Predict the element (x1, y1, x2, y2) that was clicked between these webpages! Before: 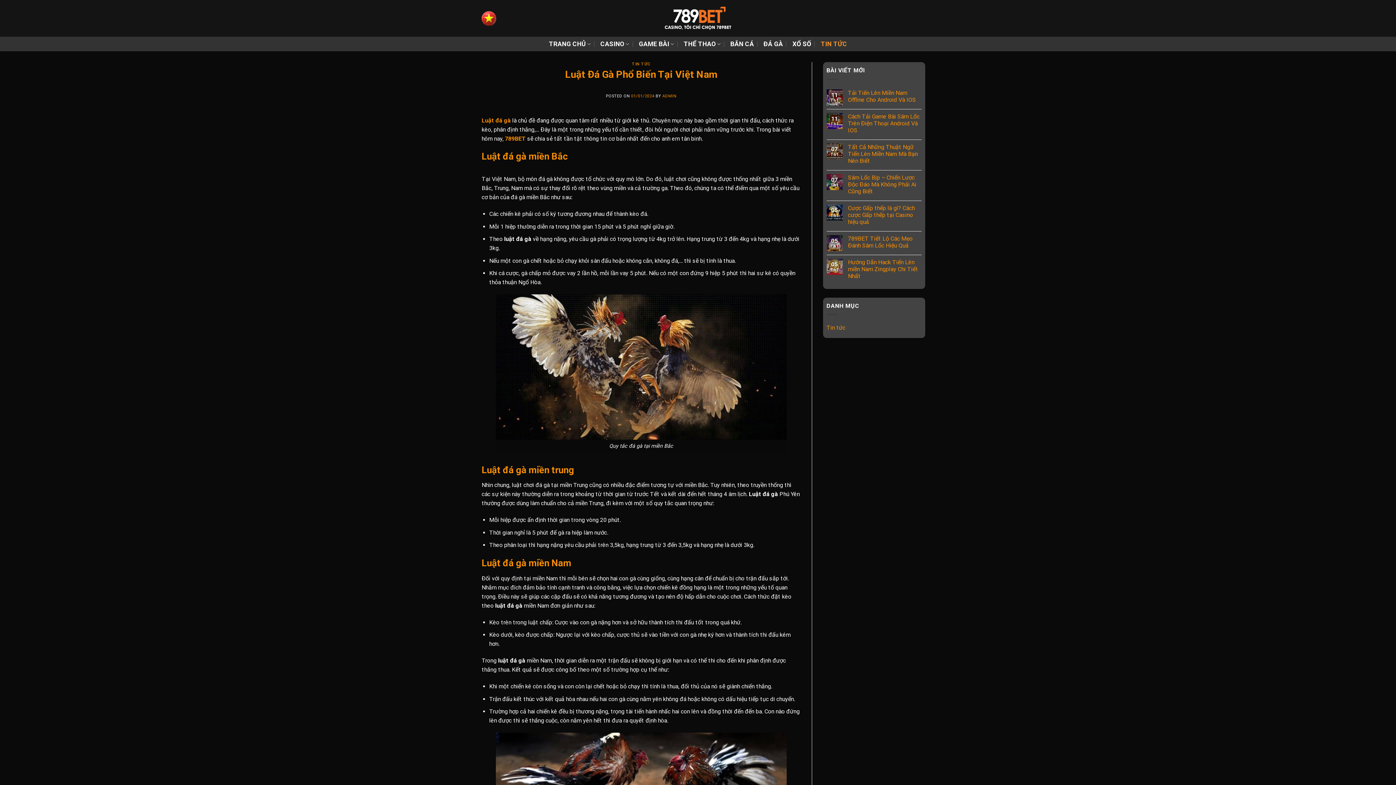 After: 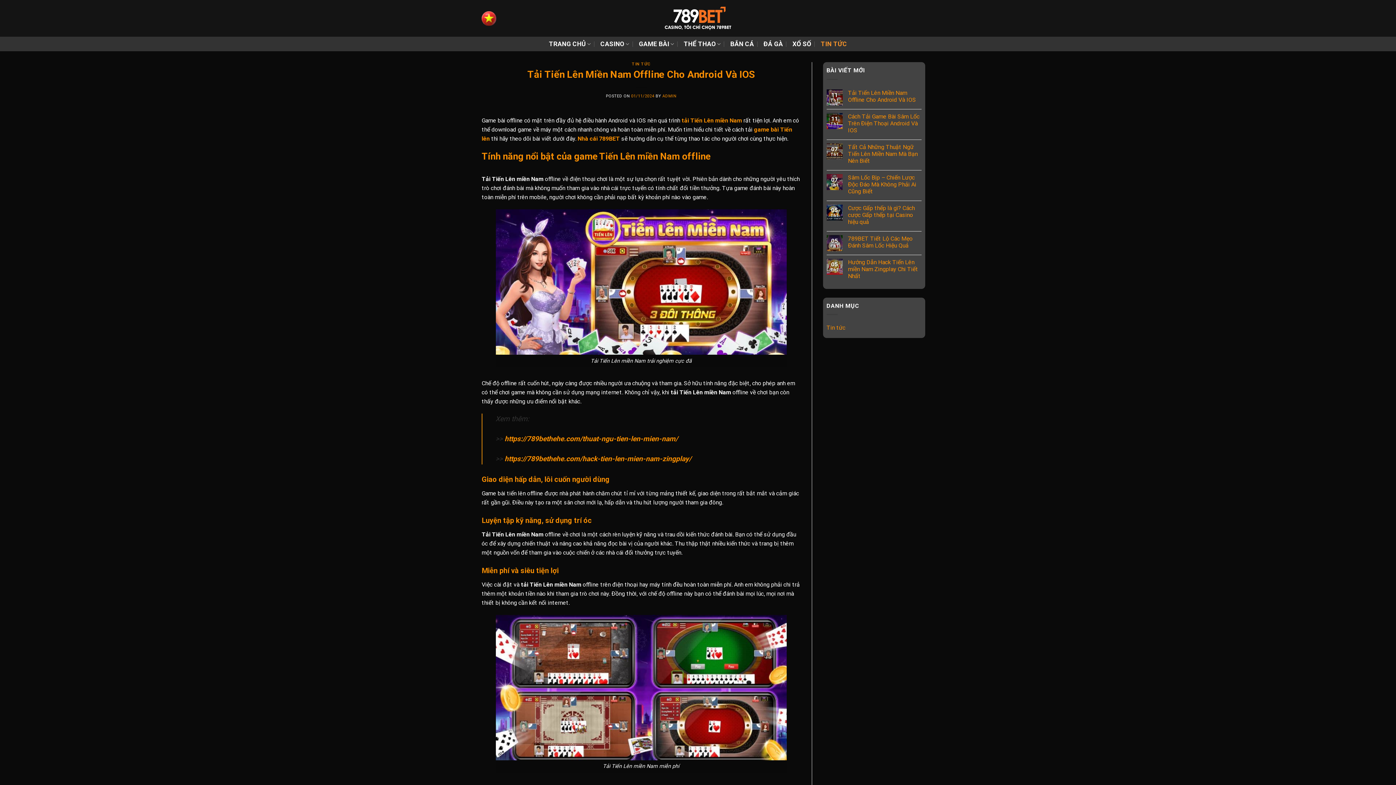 Action: bbox: (848, 89, 921, 103) label: Tải Tiến Lên Miền Nam Offline Cho Android Và IOS